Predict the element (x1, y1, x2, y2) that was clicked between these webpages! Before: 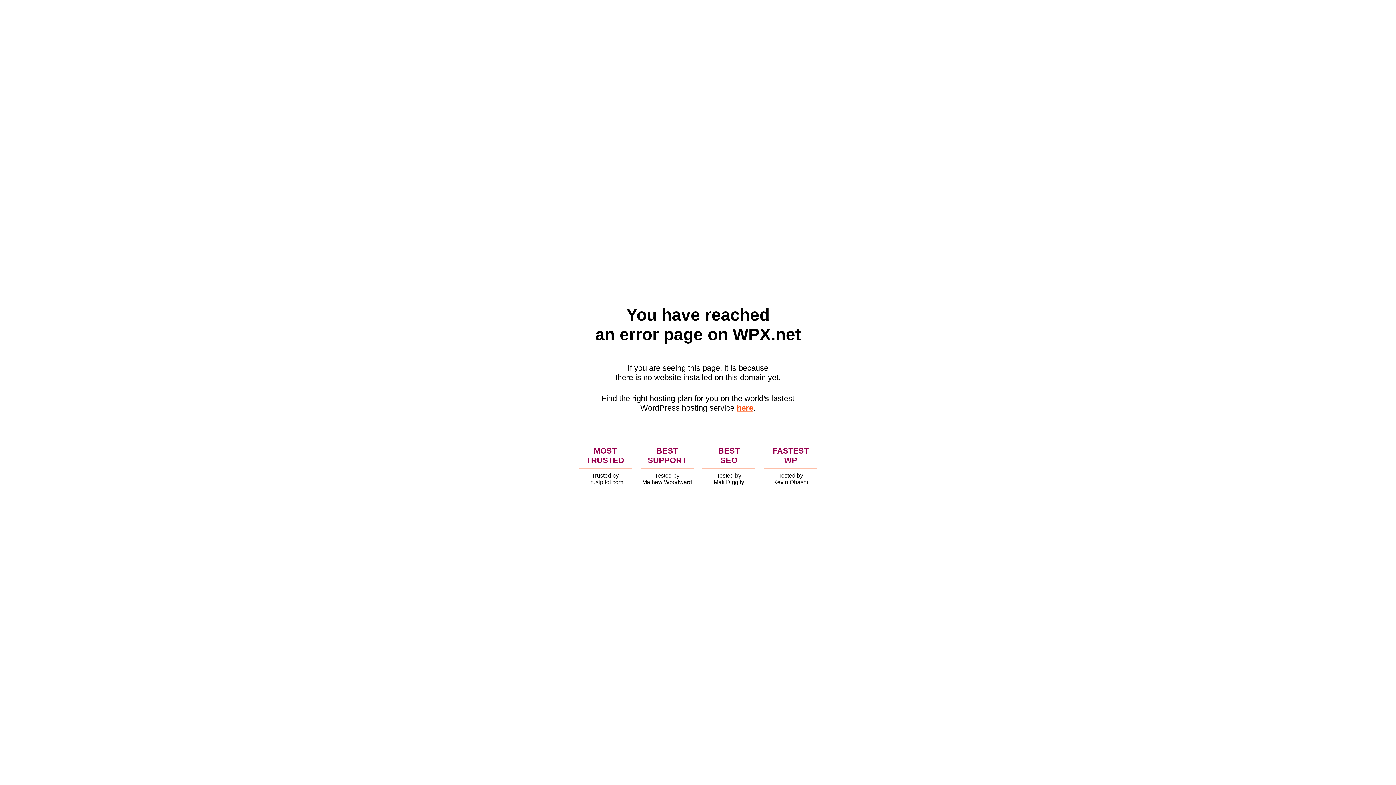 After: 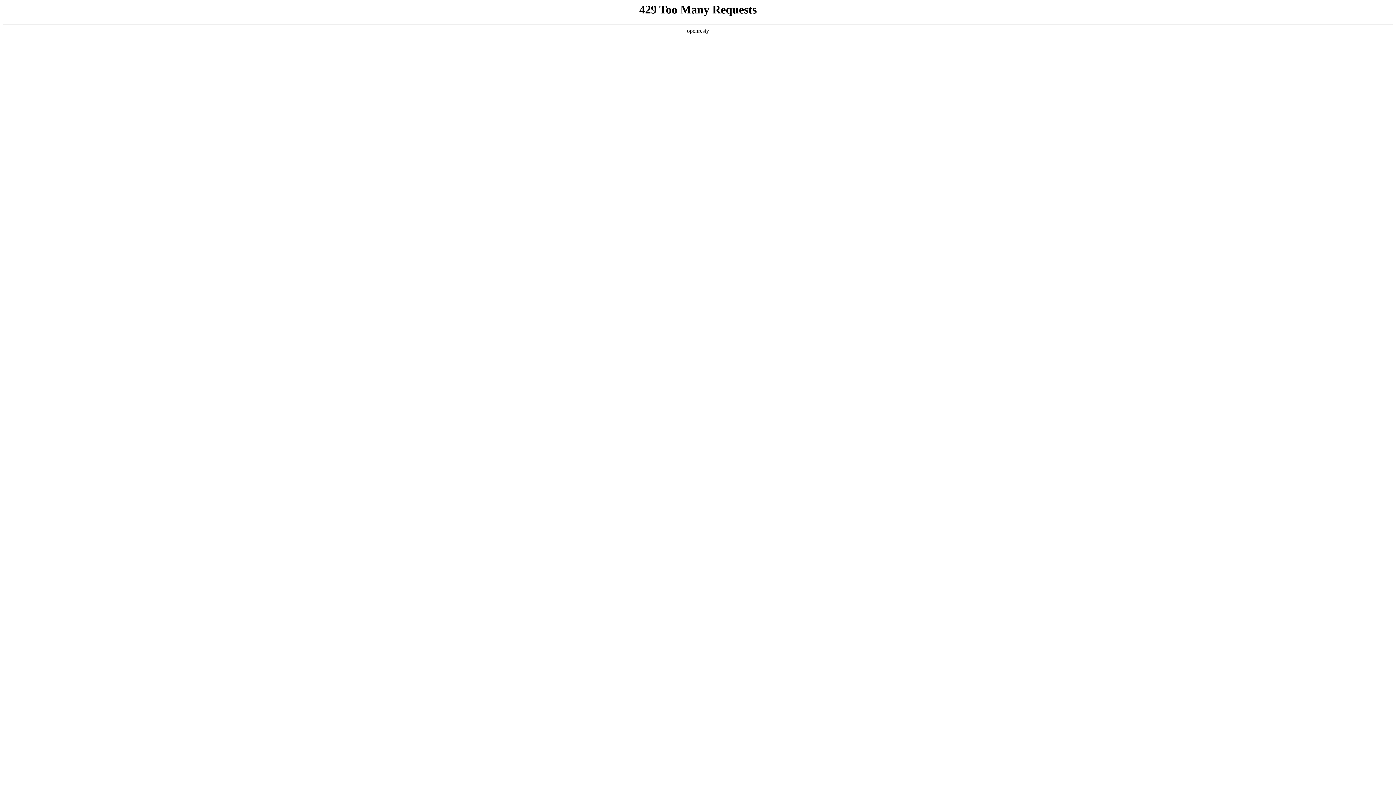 Action: bbox: (736, 403, 753, 412) label: here